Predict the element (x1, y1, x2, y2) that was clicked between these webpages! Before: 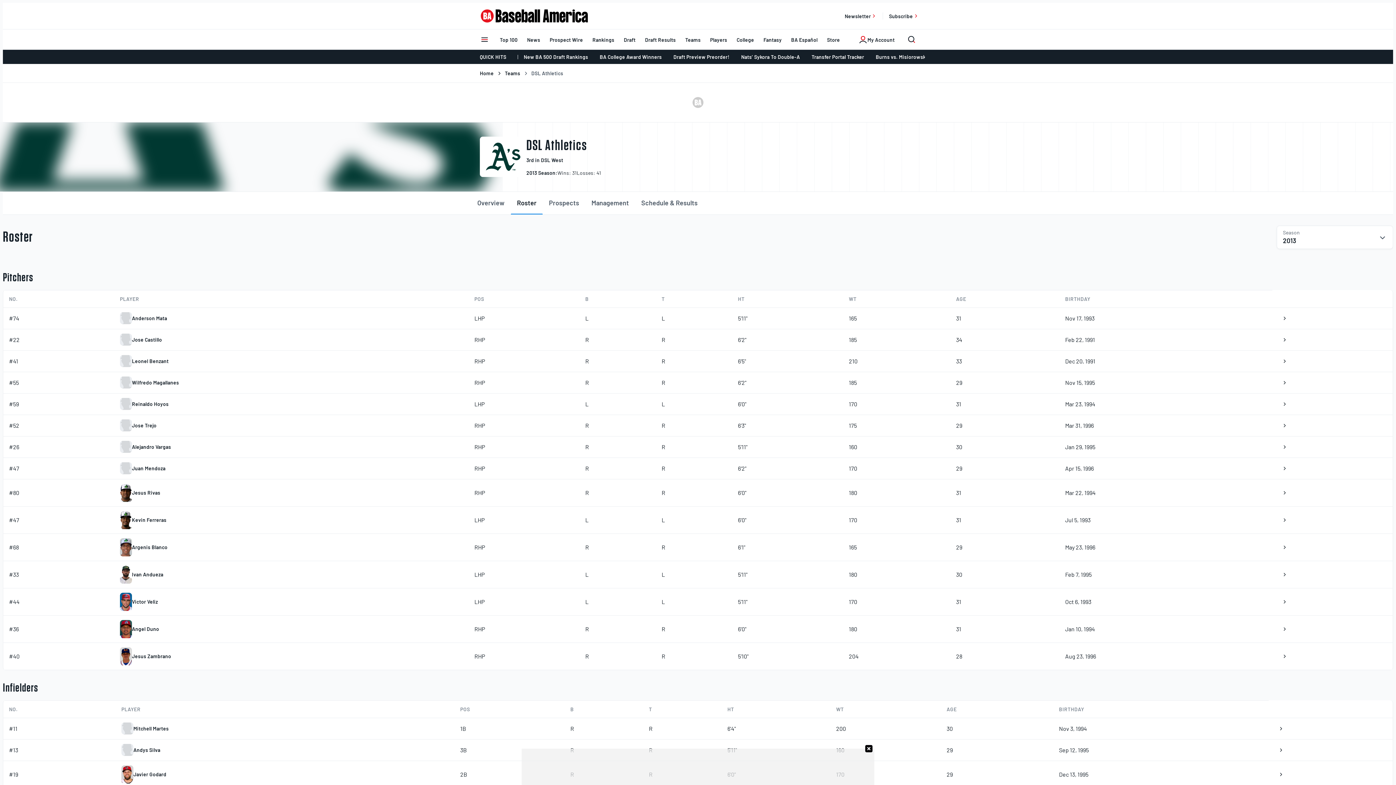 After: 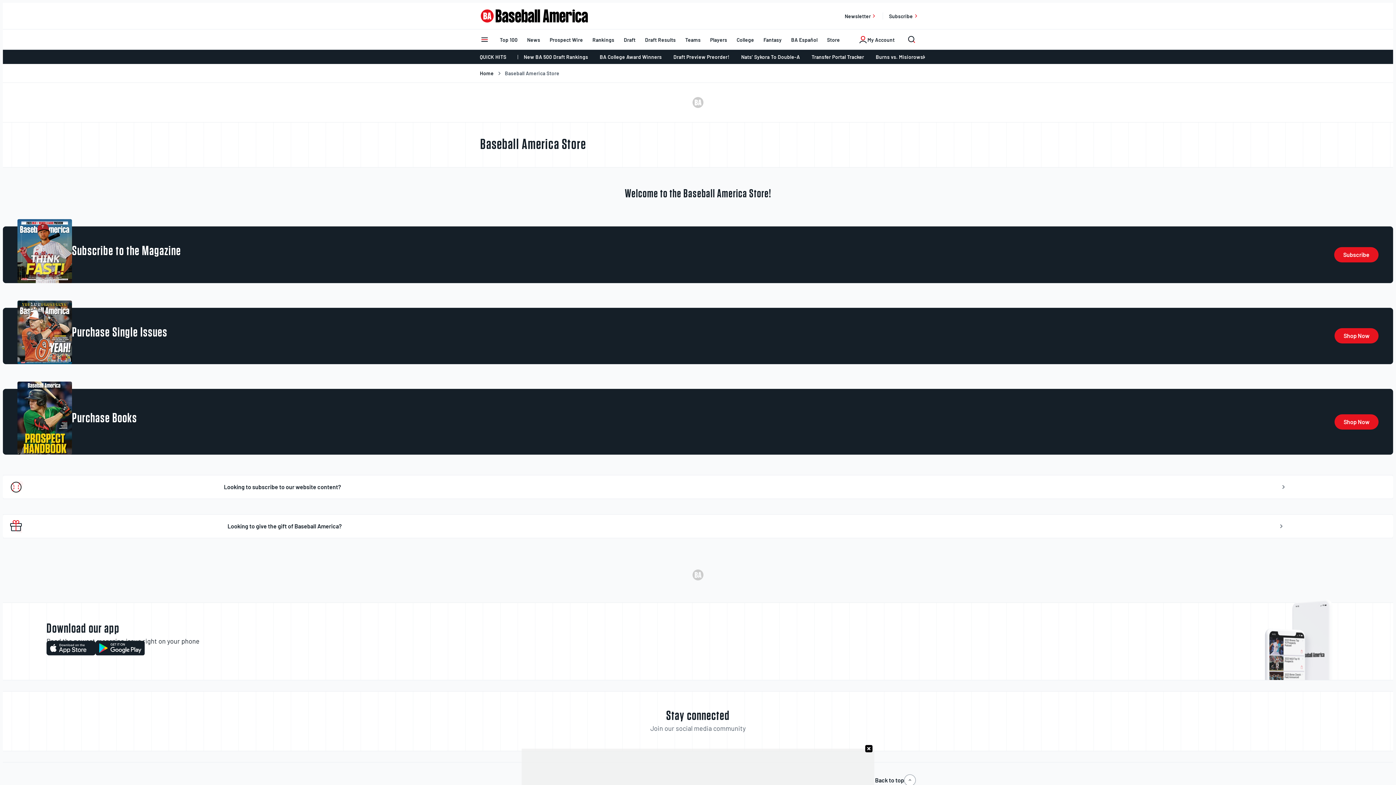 Action: label: Store bbox: (822, 32, 844, 46)